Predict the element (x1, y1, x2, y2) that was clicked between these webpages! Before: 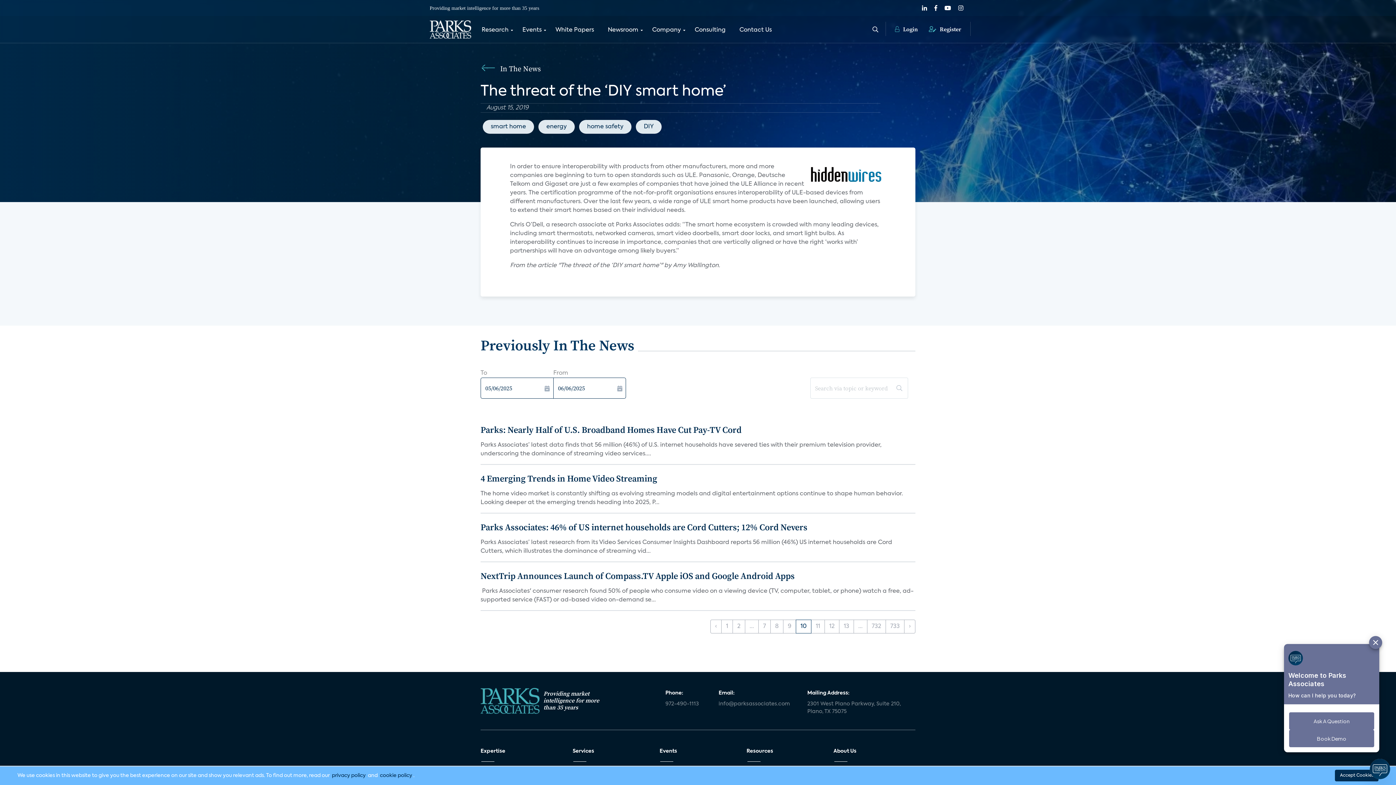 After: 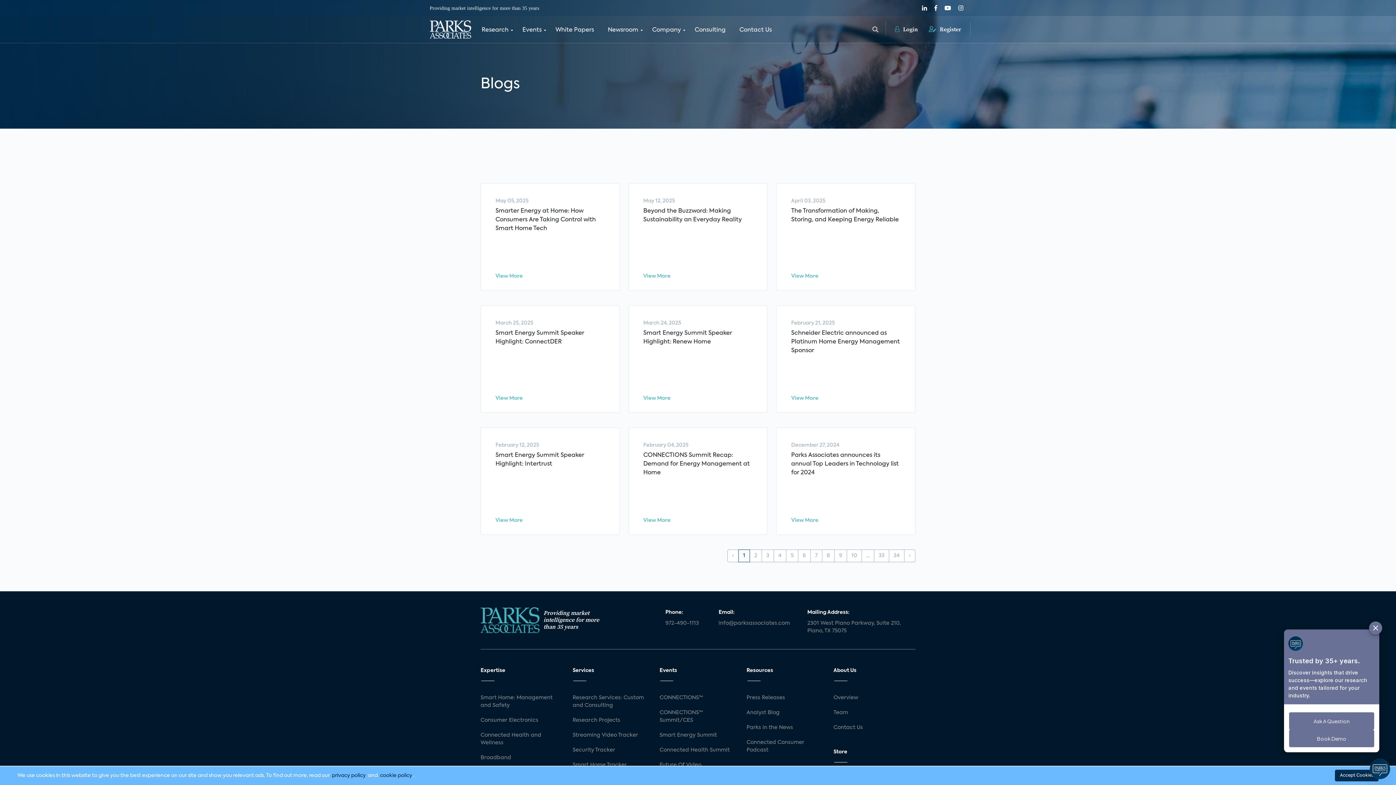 Action: label: energy bbox: (546, 124, 566, 129)